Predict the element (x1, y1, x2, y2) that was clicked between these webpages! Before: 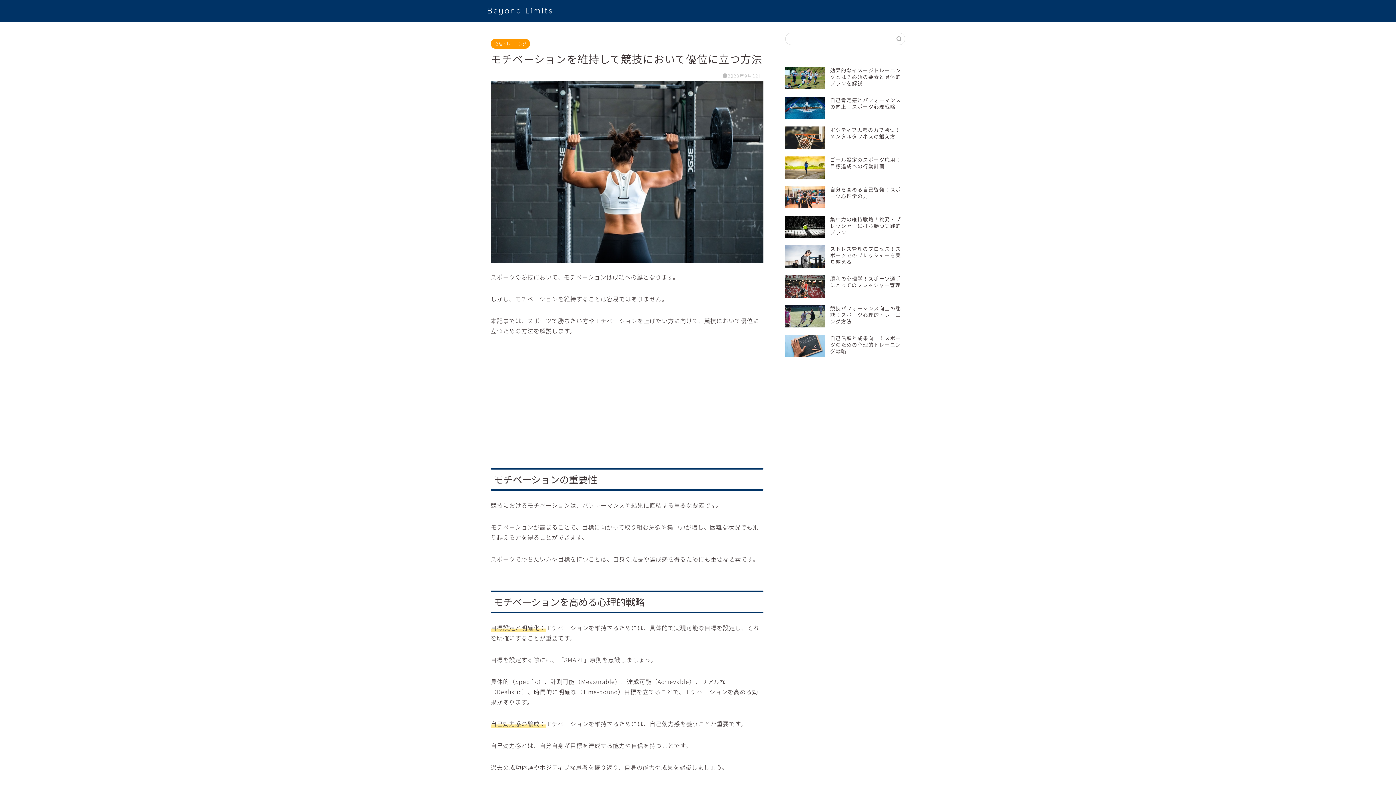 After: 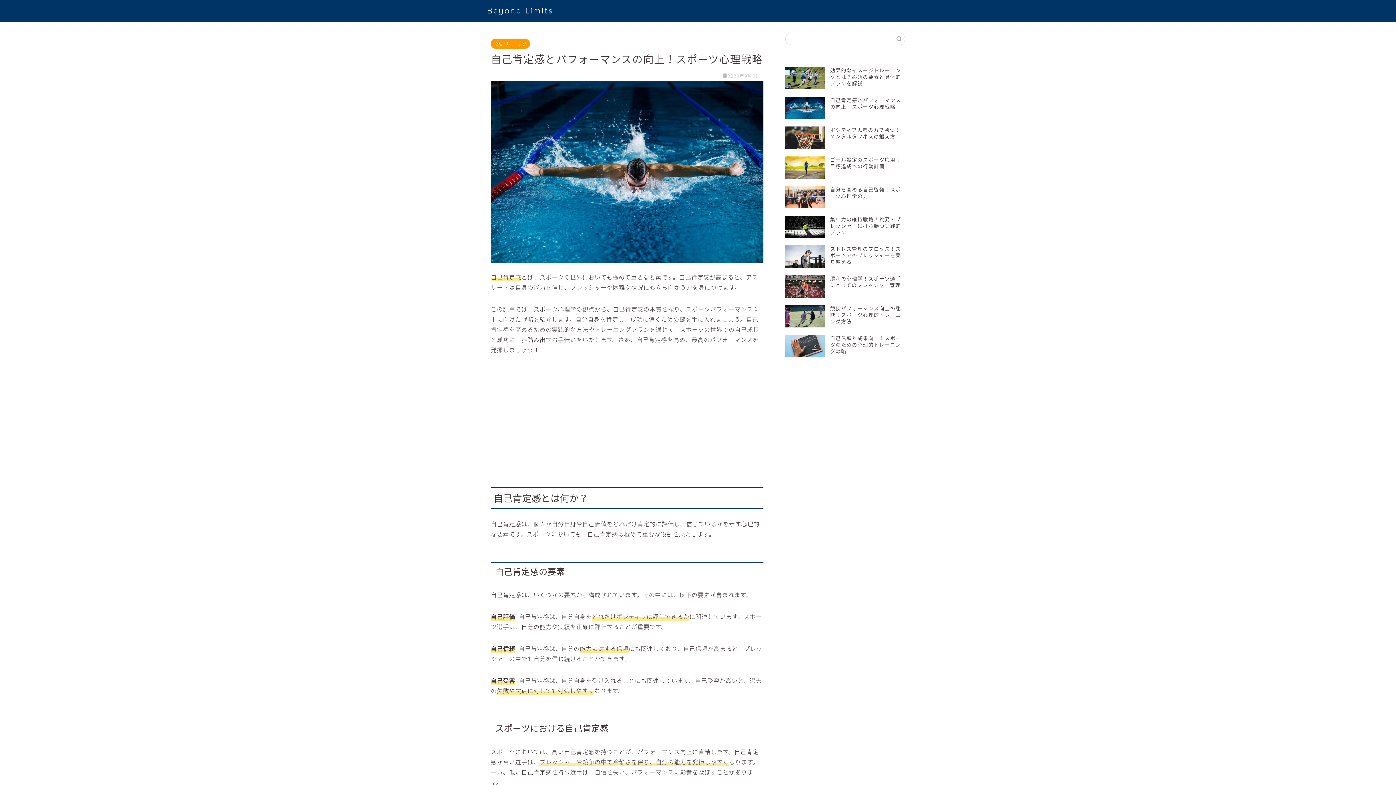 Action: bbox: (785, 93, 905, 122) label: 自己肯定感とパフォーマンスの向上！スポーツ心理戦略